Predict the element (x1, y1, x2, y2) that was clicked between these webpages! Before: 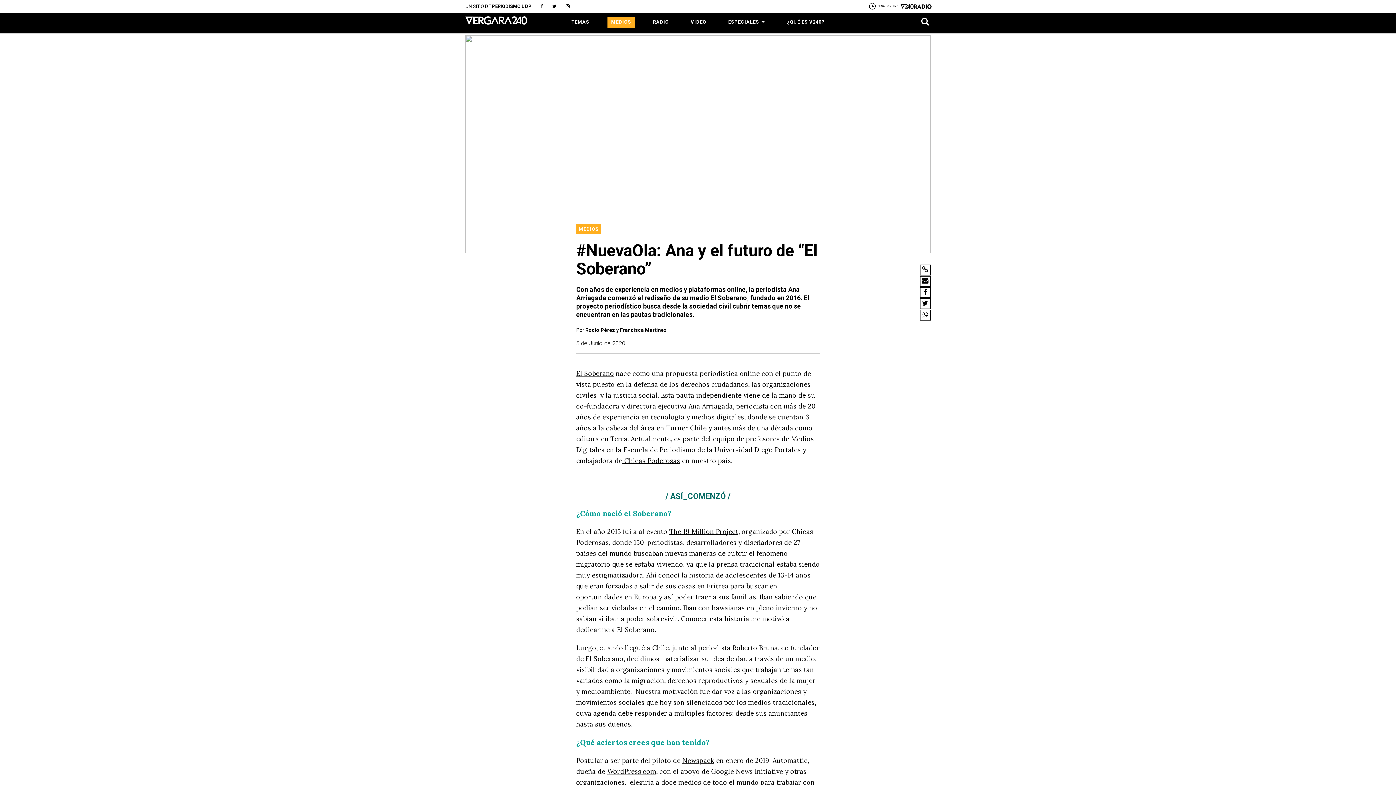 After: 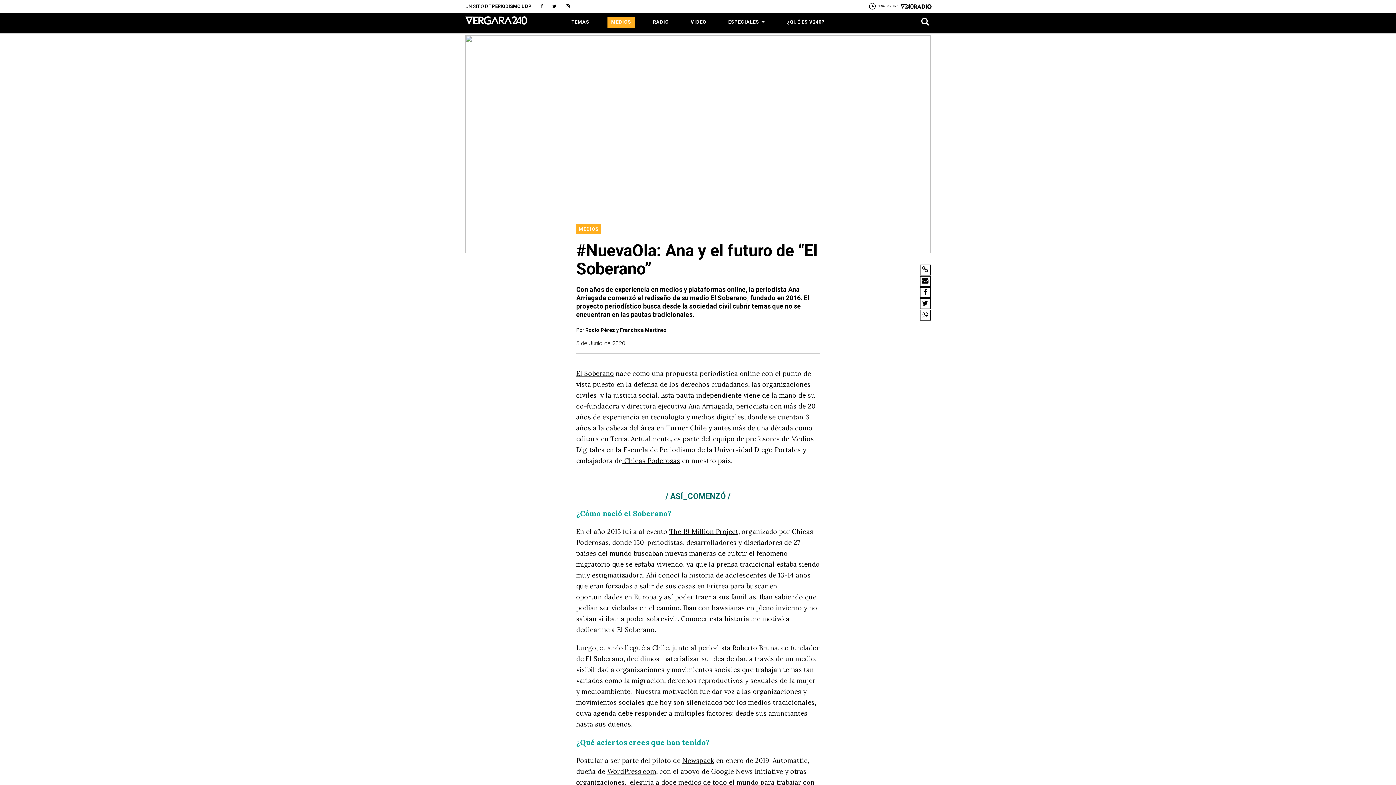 Action: bbox: (531, 0, 543, 12)